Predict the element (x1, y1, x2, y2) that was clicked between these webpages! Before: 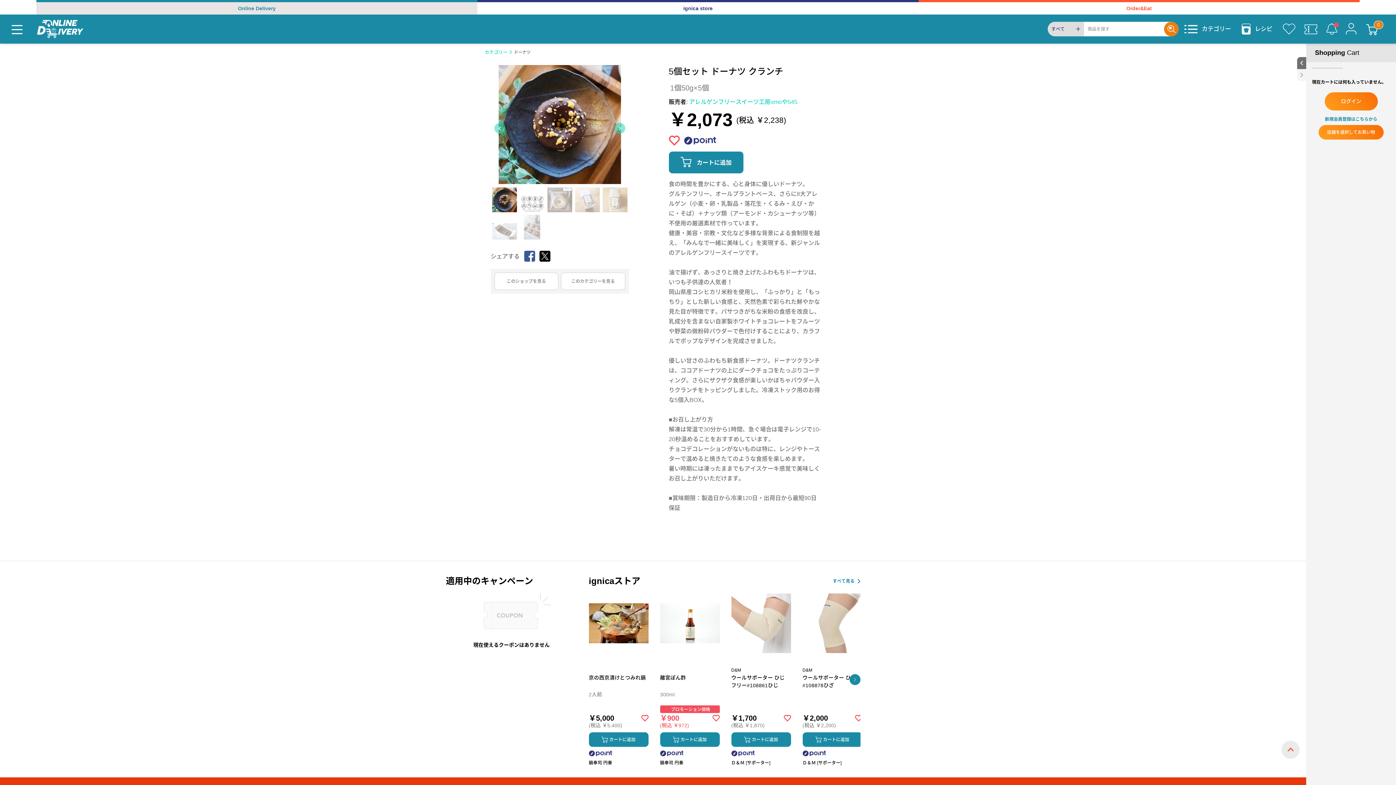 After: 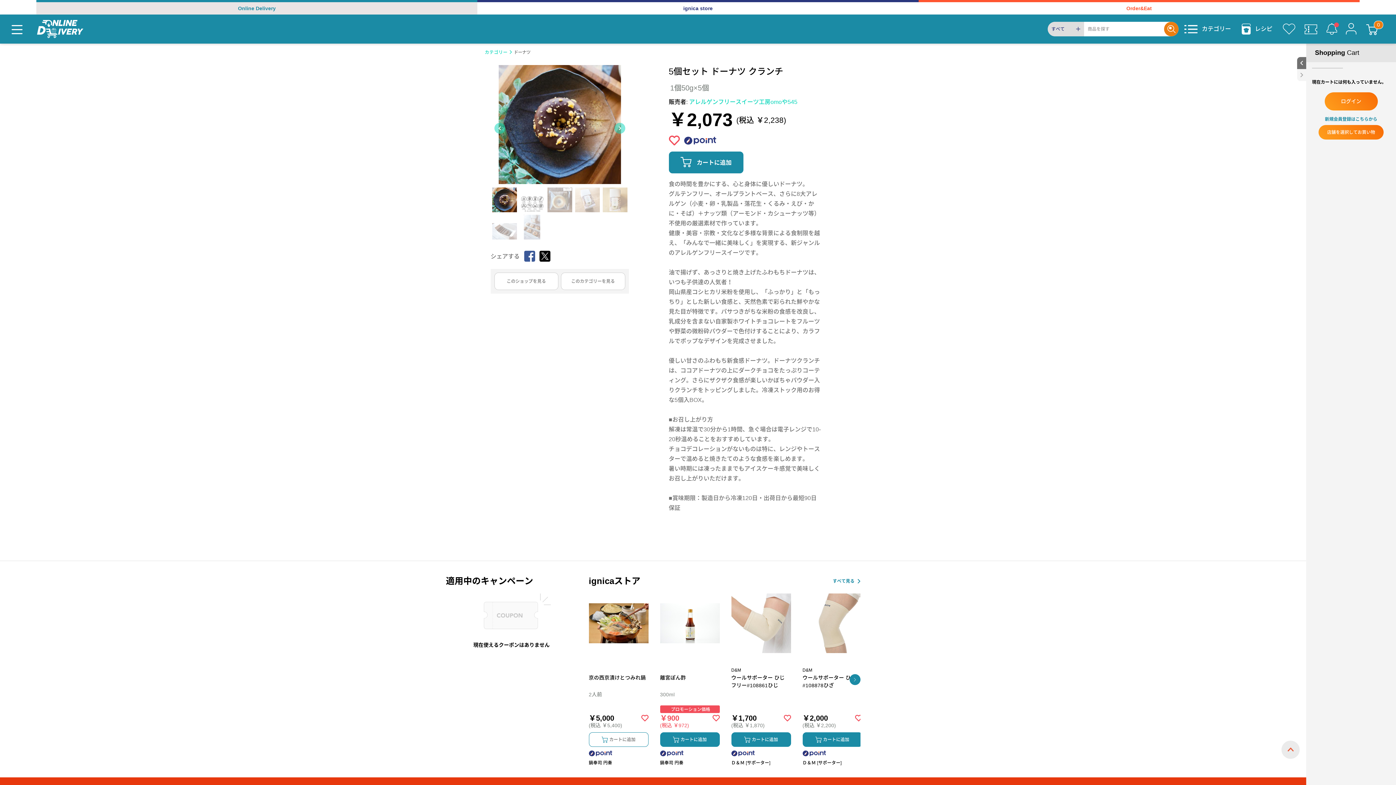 Action: bbox: (588, 732, 648, 747) label: カートに追加